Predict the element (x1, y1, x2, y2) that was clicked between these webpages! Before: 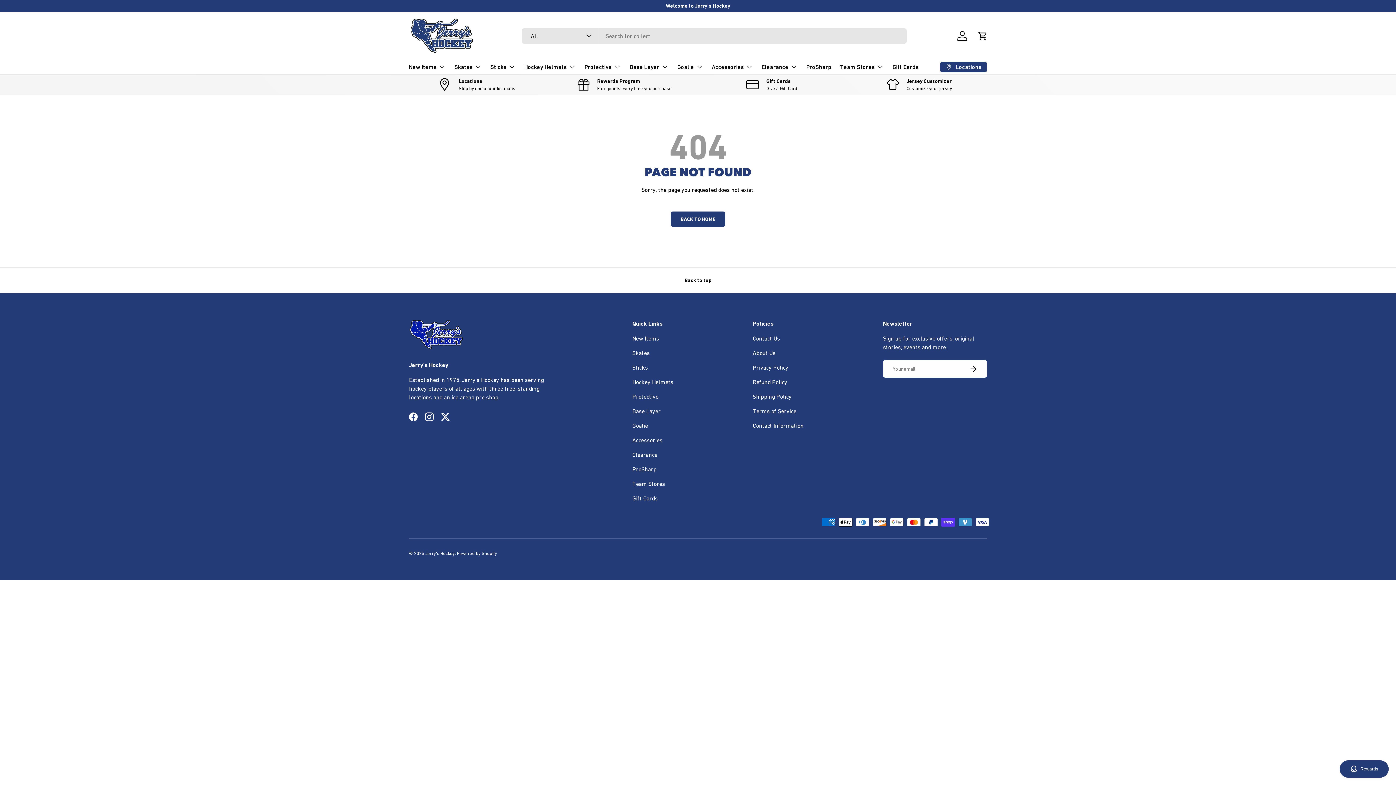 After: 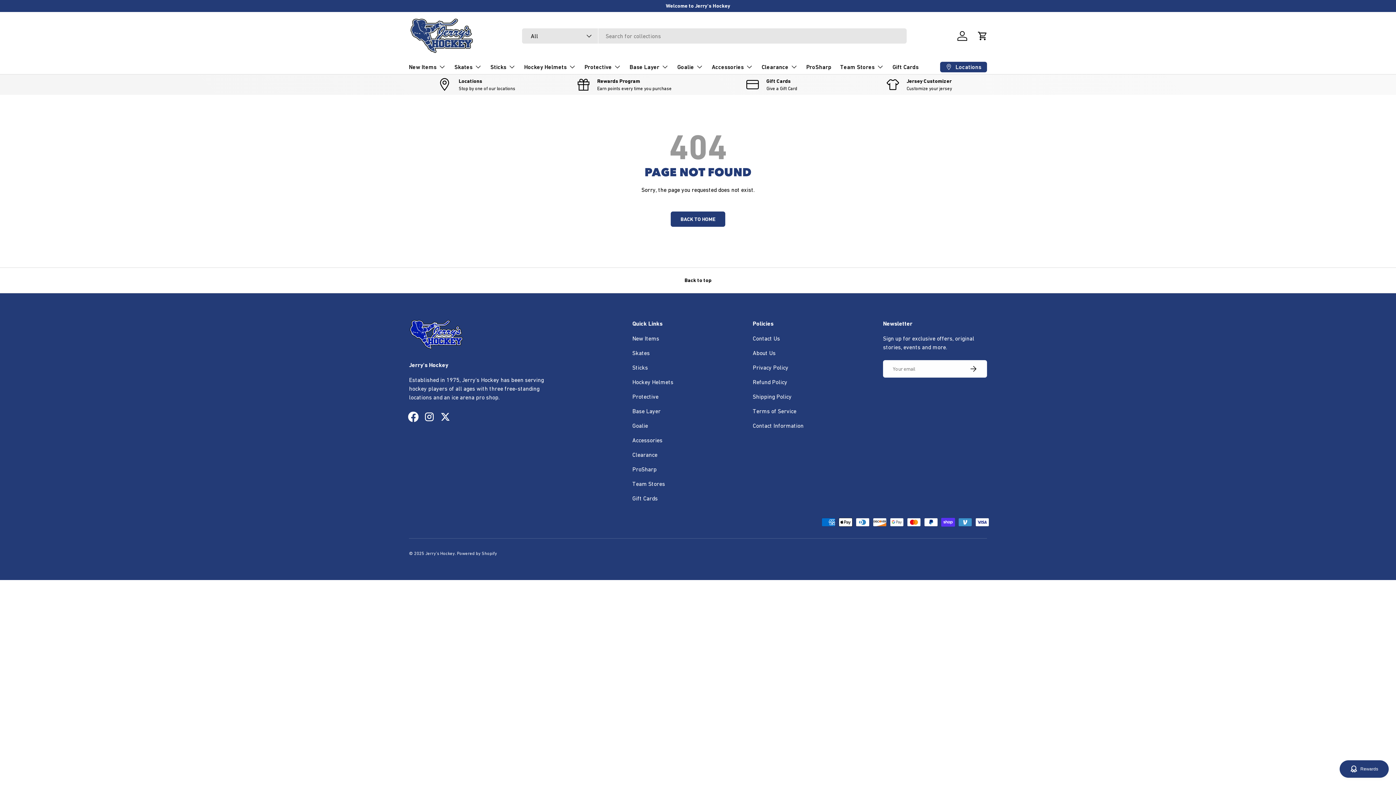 Action: label: Facebook bbox: (405, 409, 421, 425)